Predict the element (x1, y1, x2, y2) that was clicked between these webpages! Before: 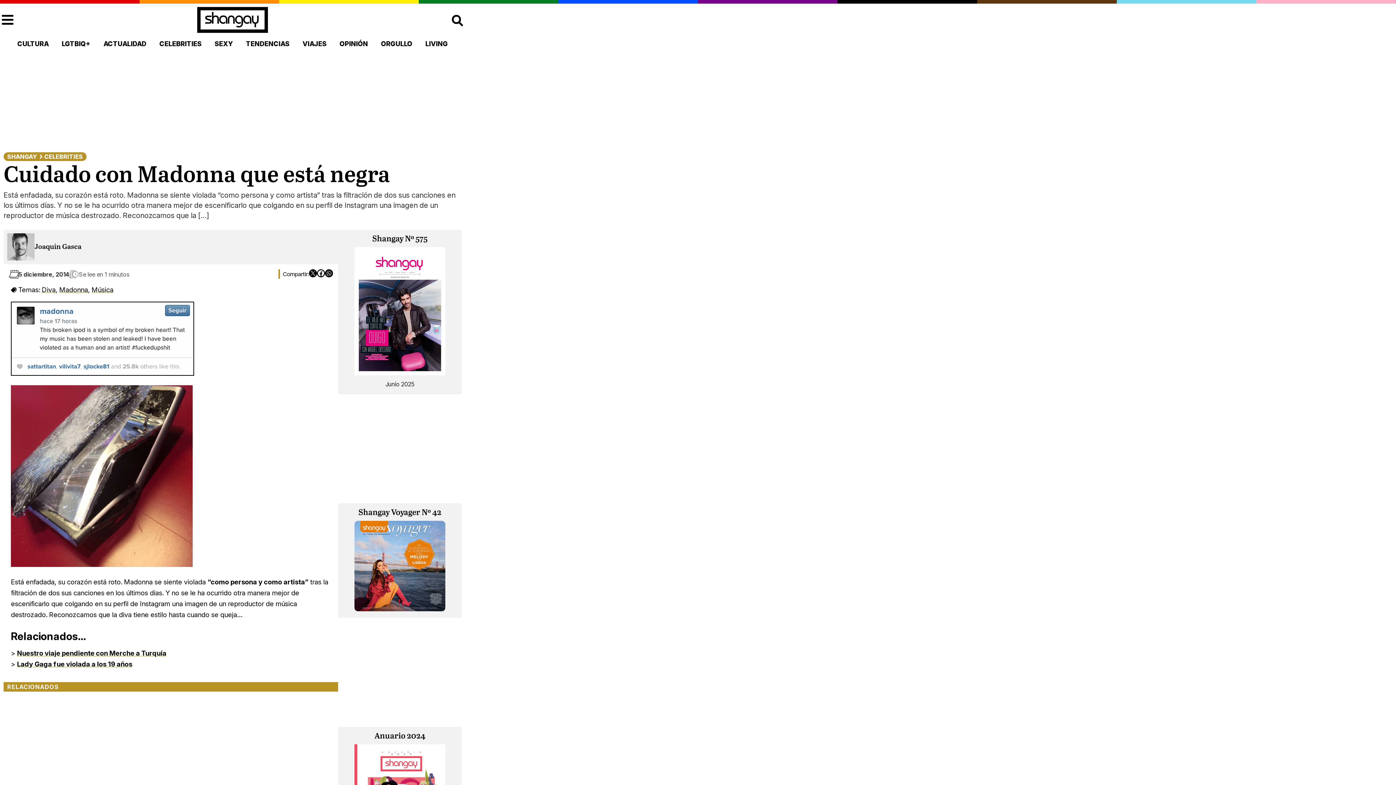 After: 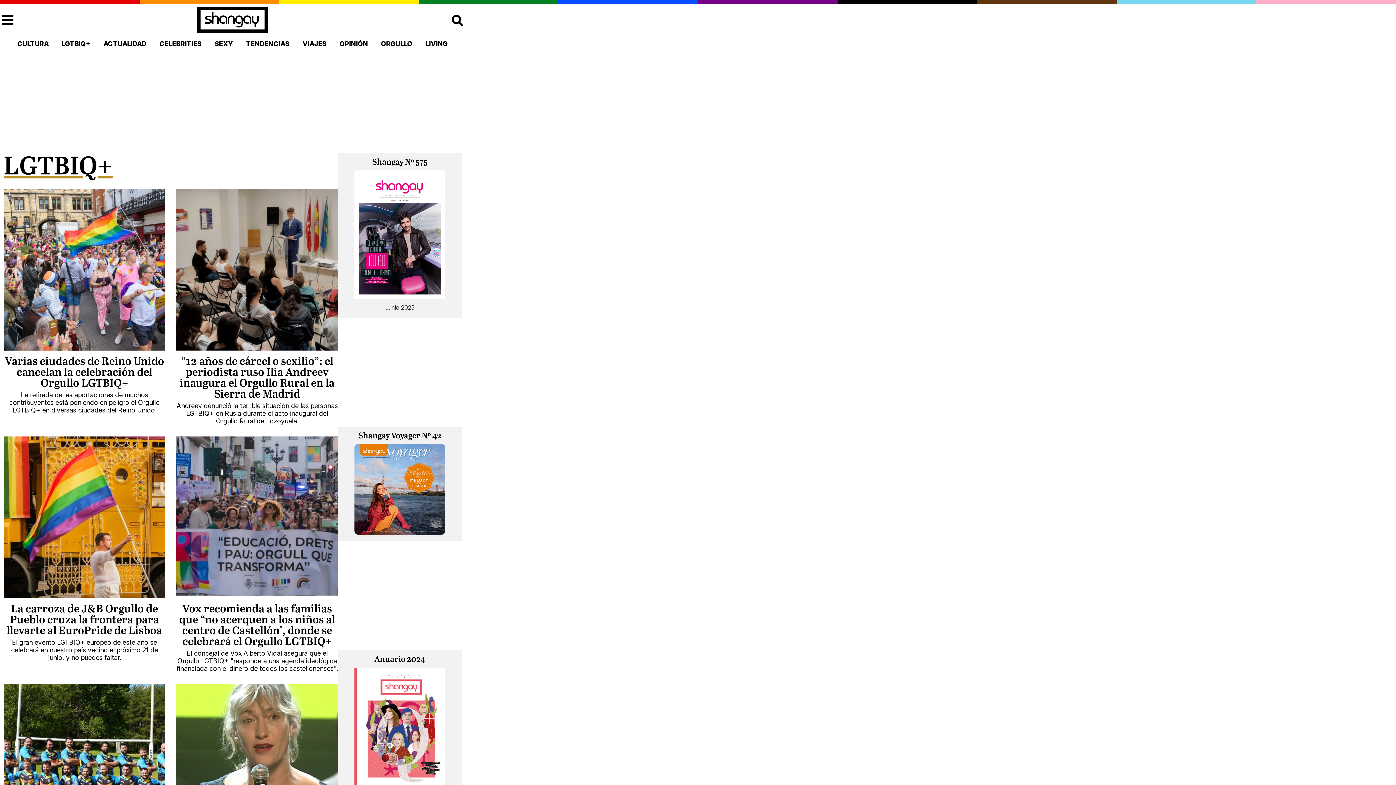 Action: bbox: (60, 39, 91, 48) label: LGTBIQ+